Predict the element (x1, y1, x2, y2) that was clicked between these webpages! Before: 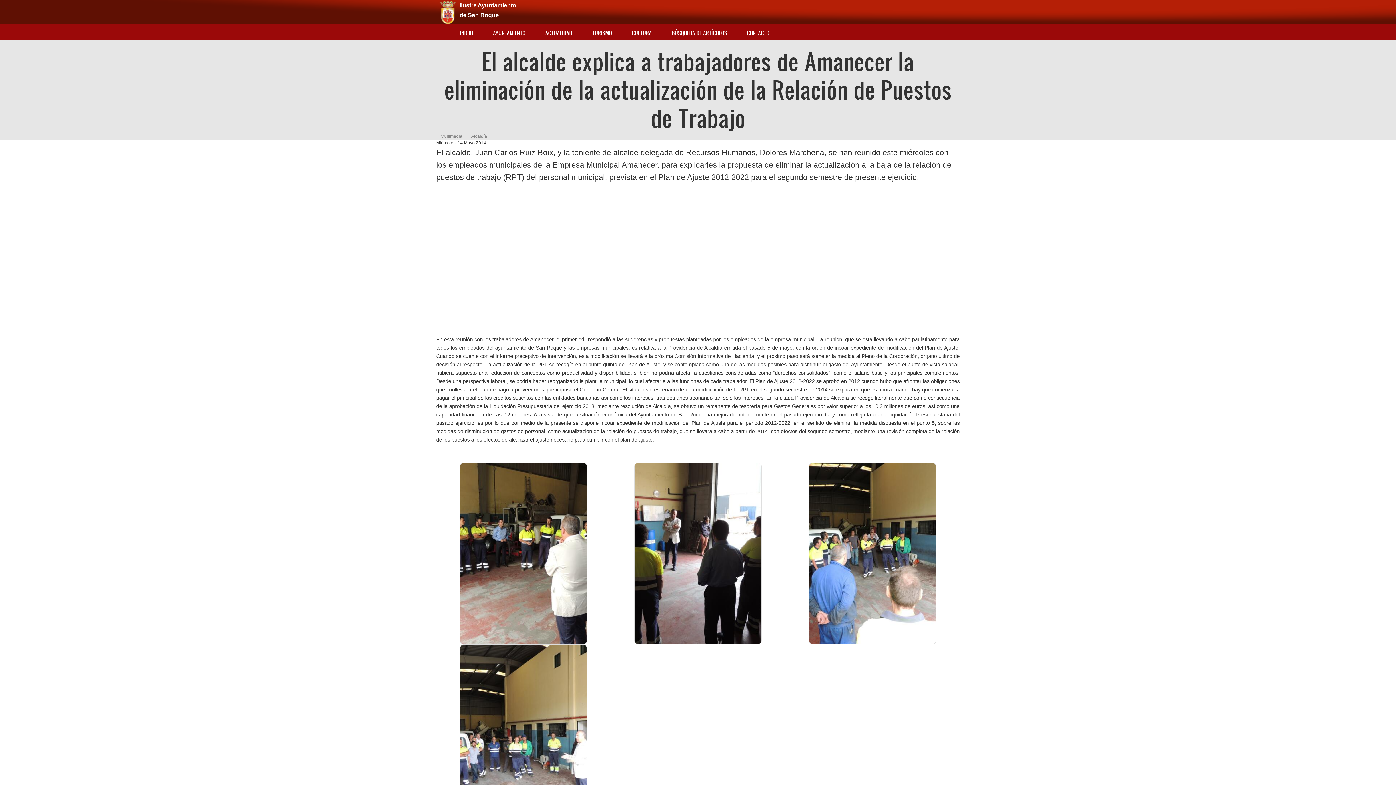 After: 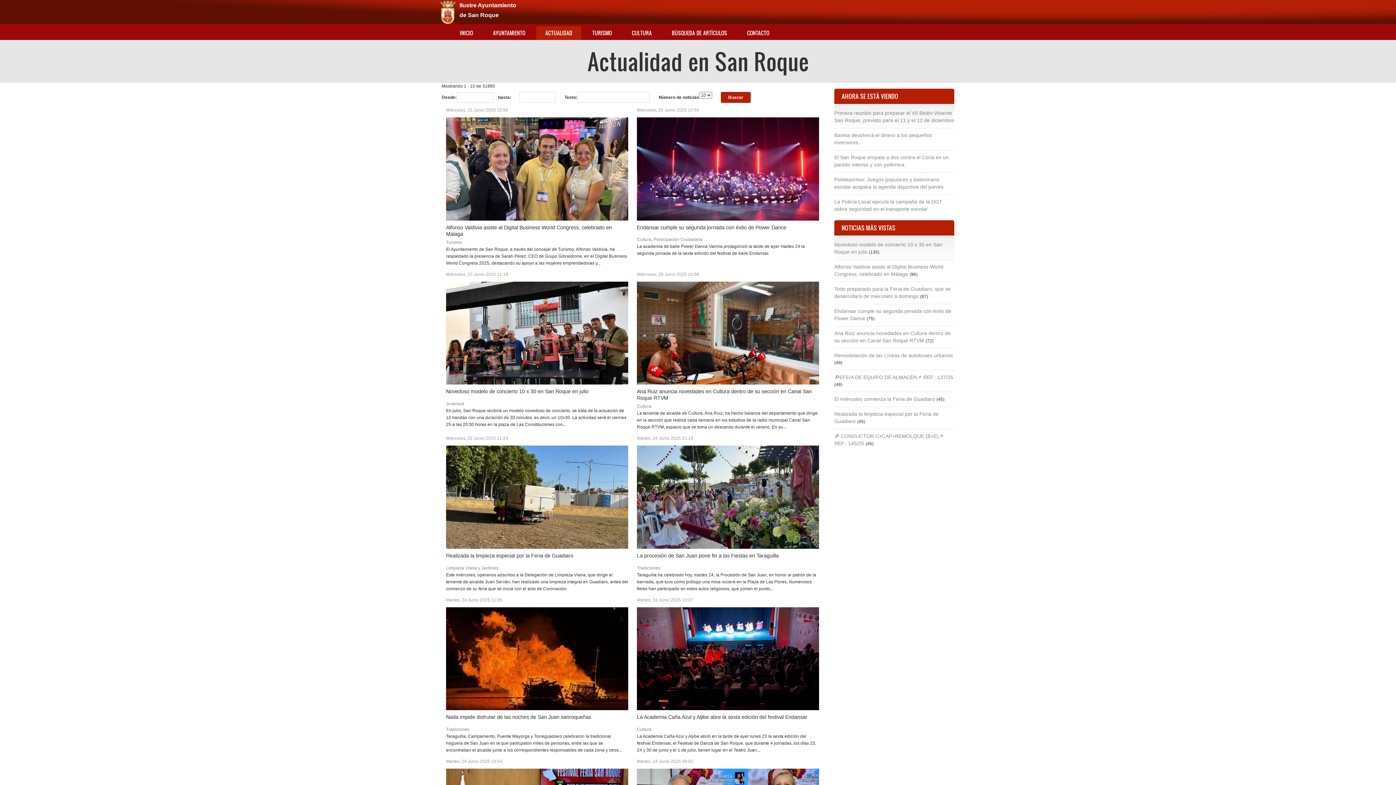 Action: bbox: (536, 26, 581, 40) label: ACTUALIDAD